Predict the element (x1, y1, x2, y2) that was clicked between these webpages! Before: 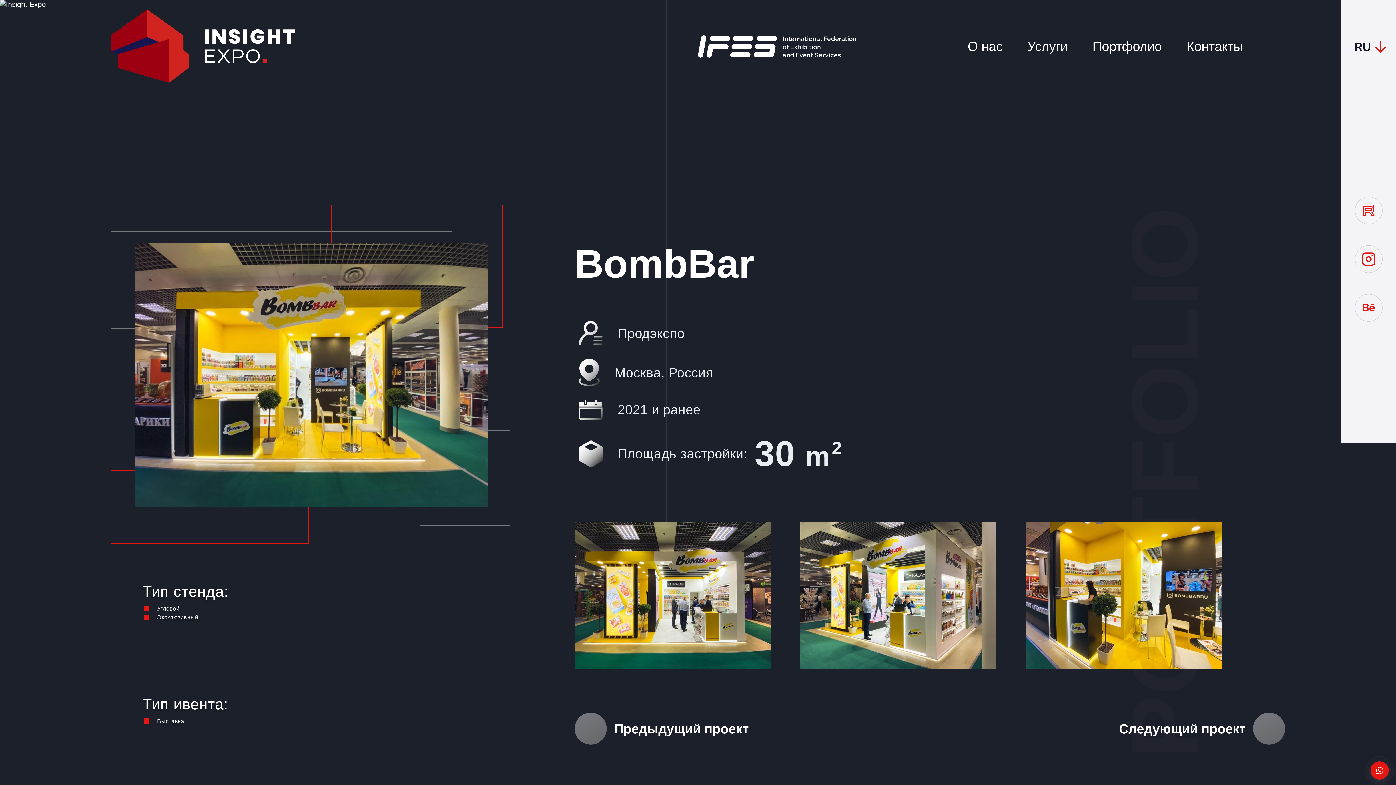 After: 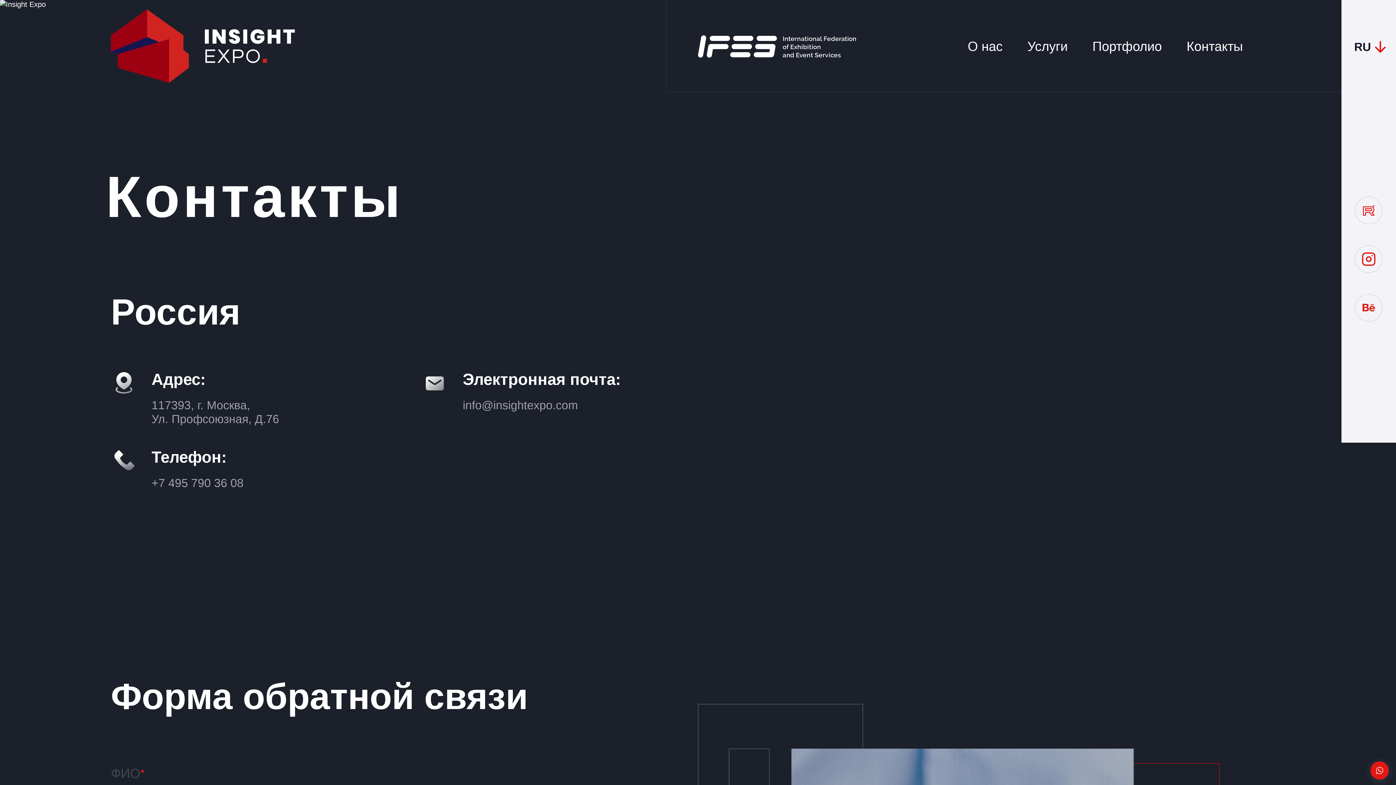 Action: bbox: (1186, 38, 1243, 53) label: Контакты